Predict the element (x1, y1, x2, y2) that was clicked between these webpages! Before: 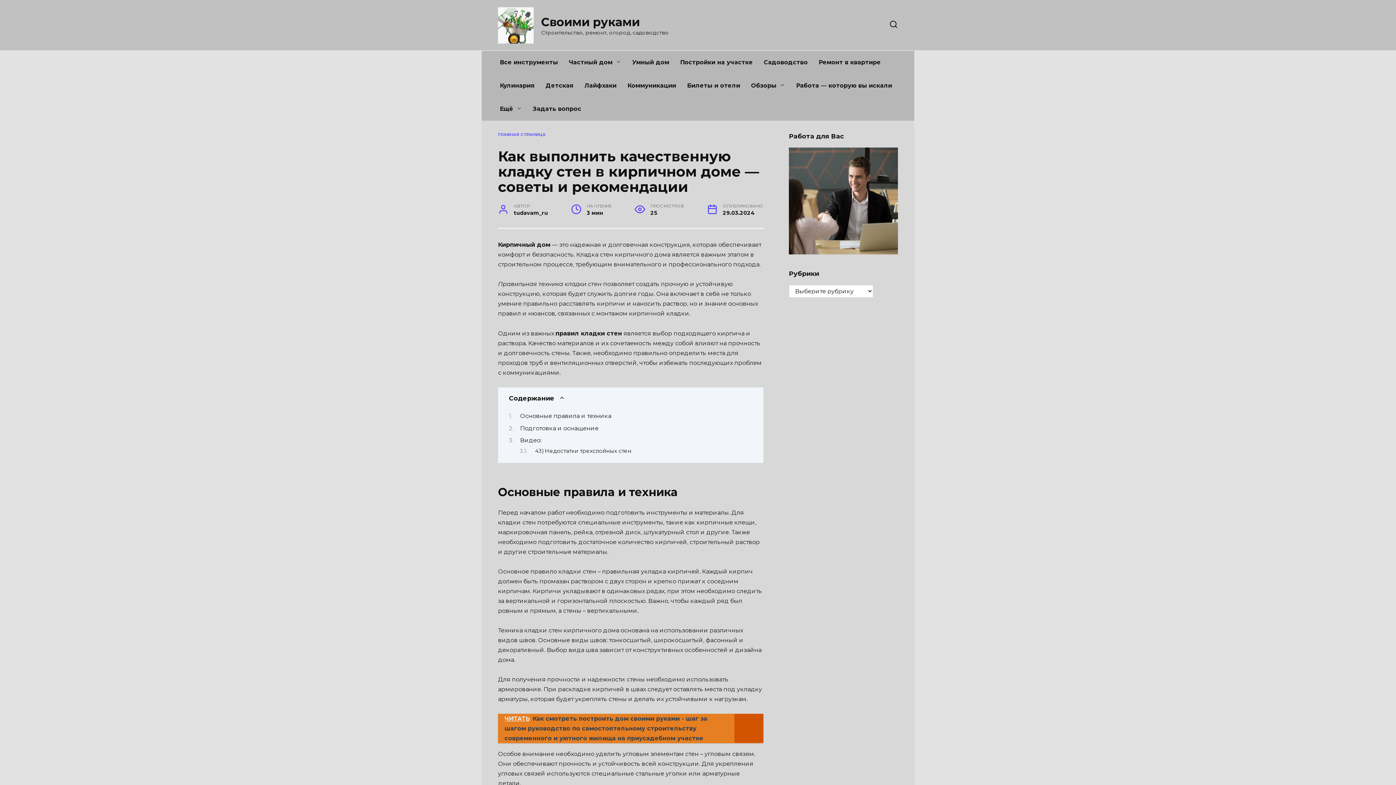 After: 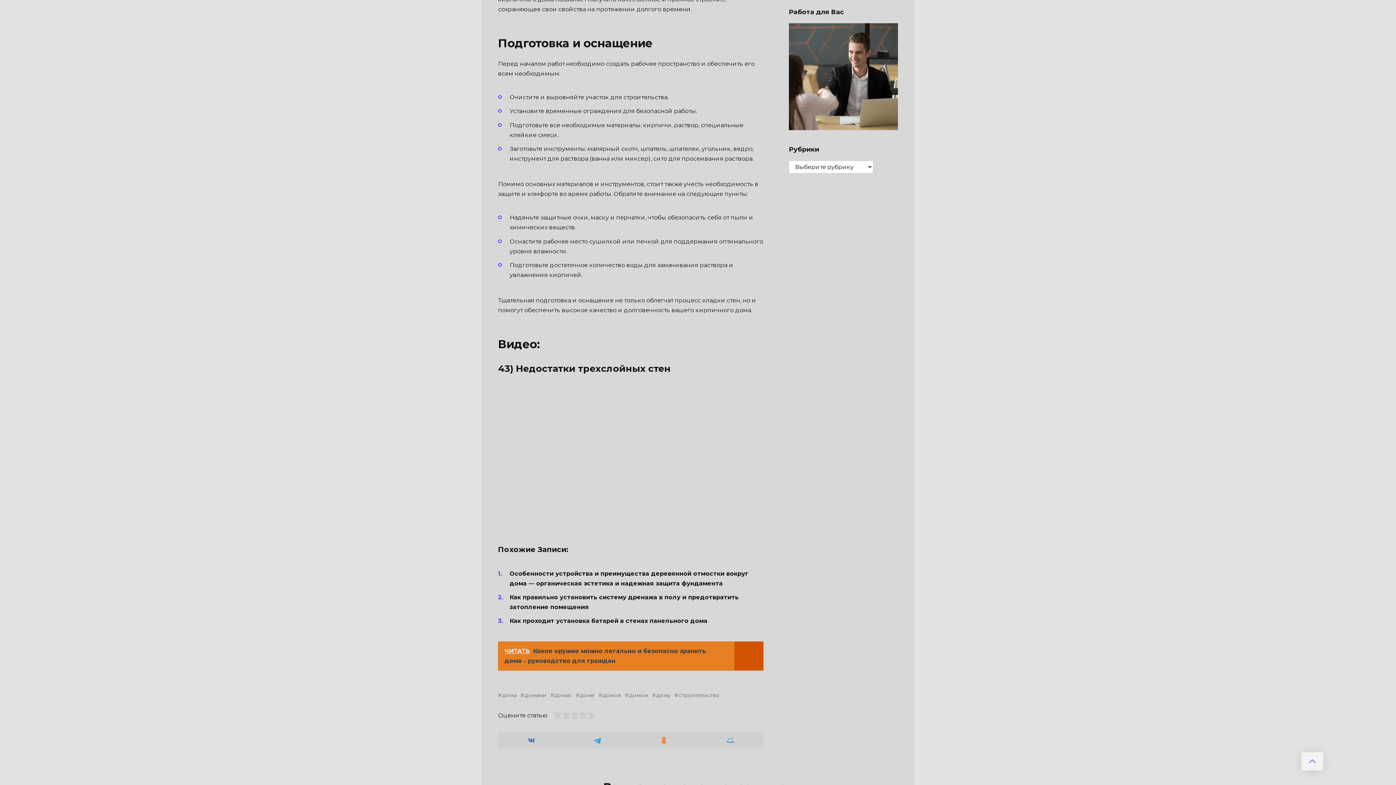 Action: bbox: (520, 424, 598, 431) label: Подготовка и оснащение